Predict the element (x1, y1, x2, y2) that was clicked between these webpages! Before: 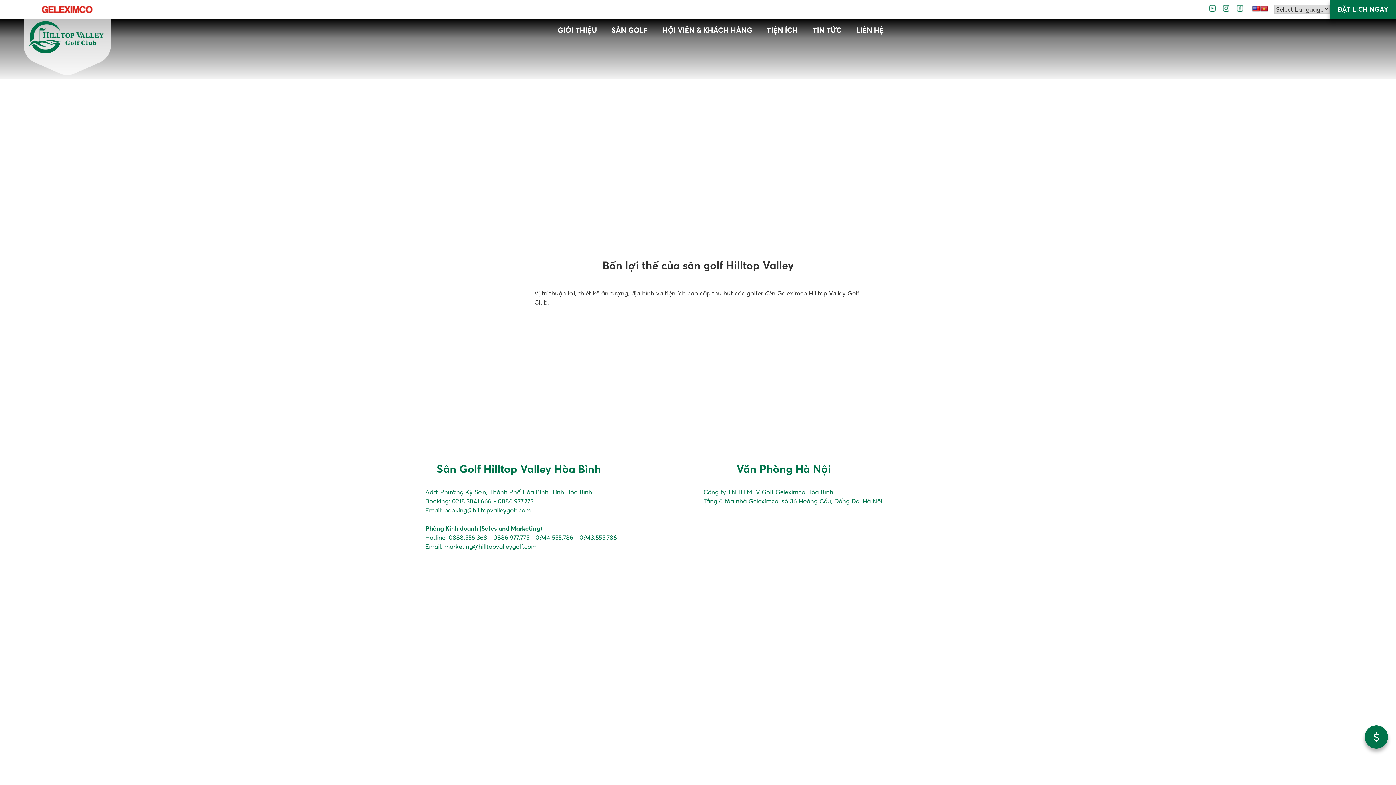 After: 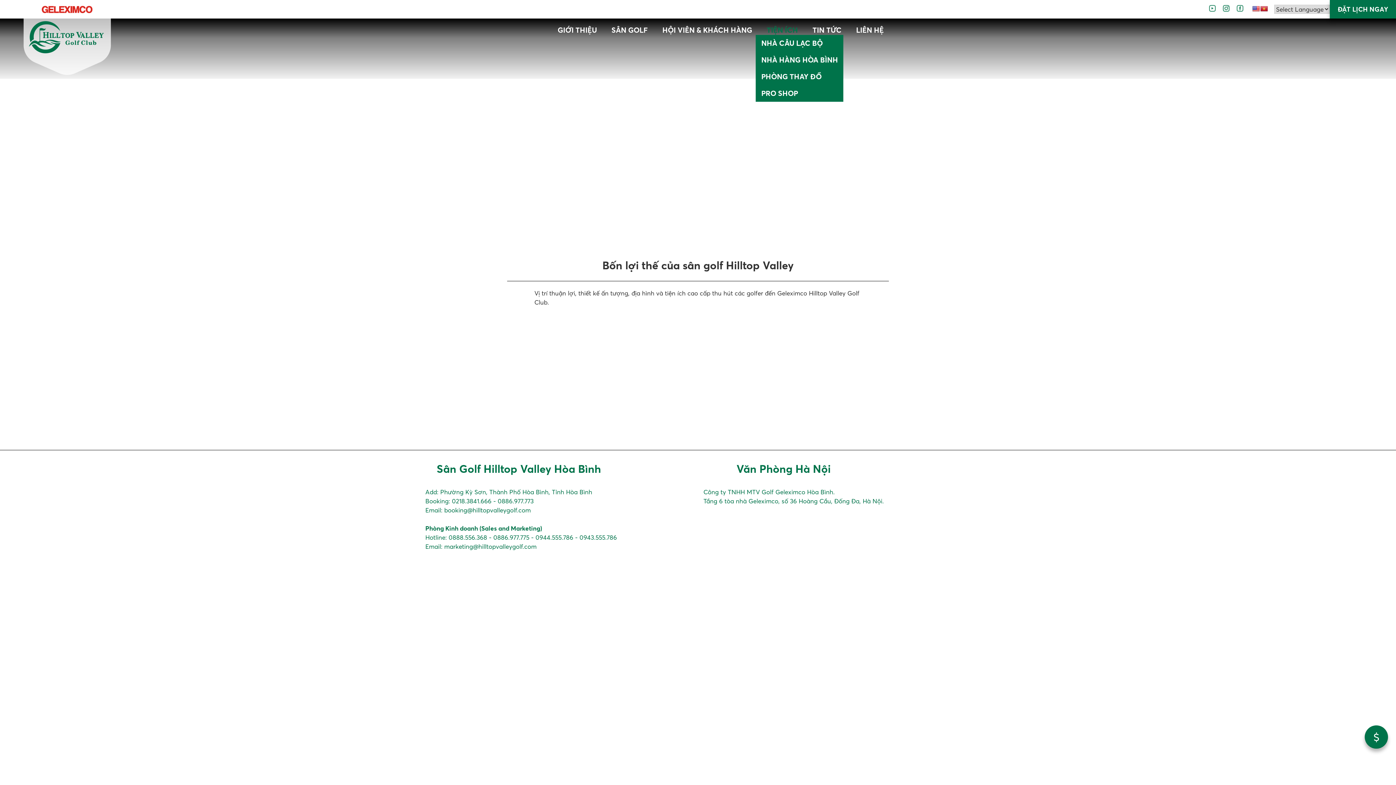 Action: bbox: (759, 25, 805, 34) label: TIỆN ÍCH